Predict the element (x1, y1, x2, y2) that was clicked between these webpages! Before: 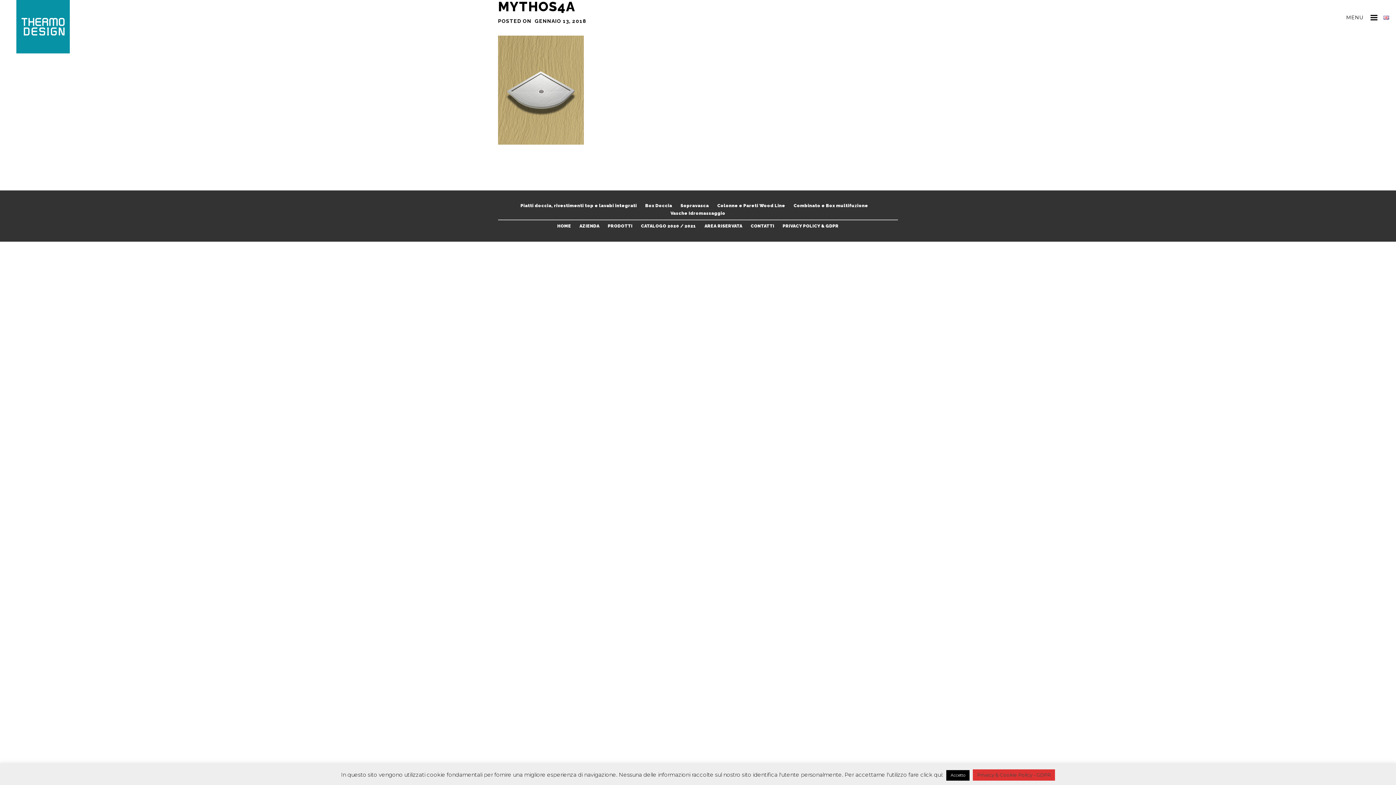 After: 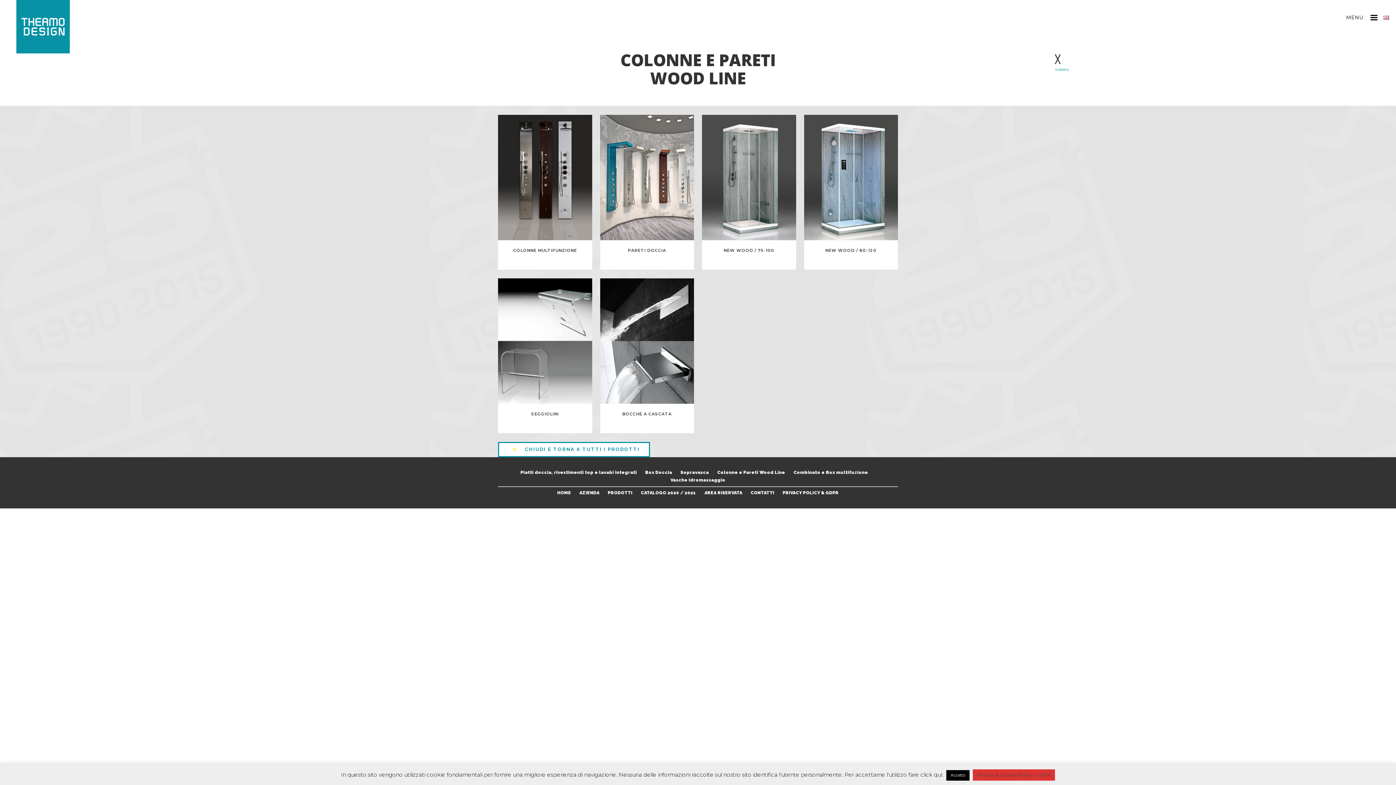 Action: bbox: (717, 203, 785, 208) label: Colonne e Pareti Wood Line